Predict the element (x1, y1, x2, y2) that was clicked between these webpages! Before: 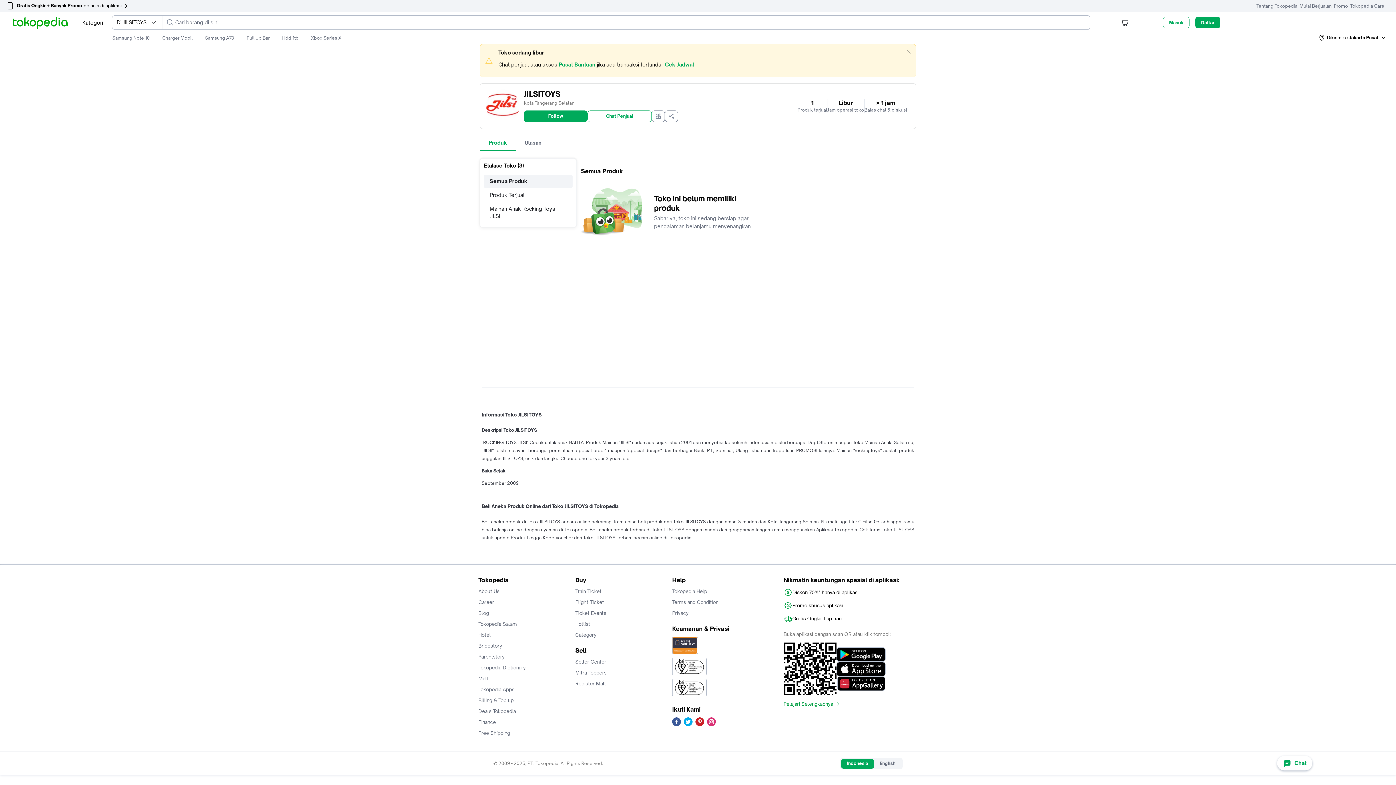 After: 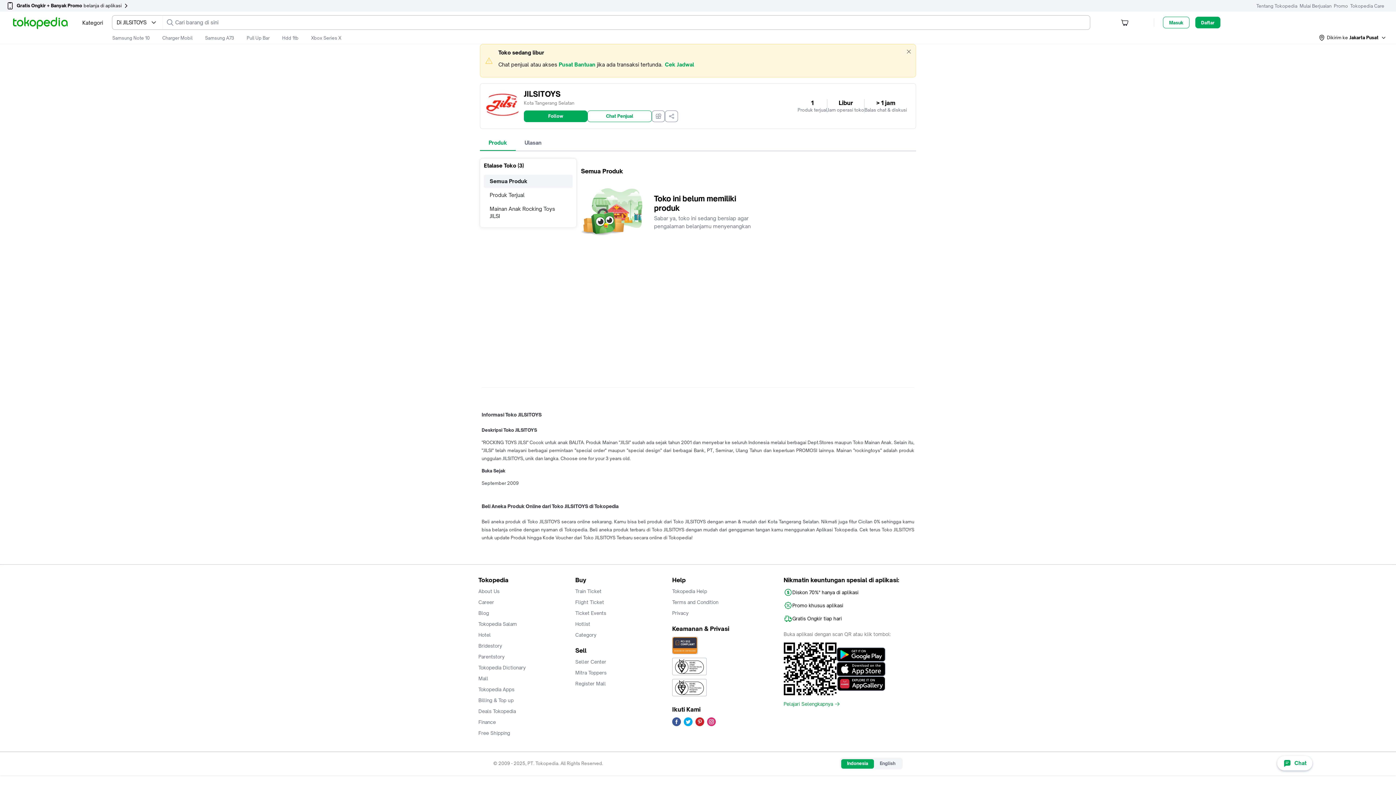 Action: bbox: (672, 692, 706, 697)